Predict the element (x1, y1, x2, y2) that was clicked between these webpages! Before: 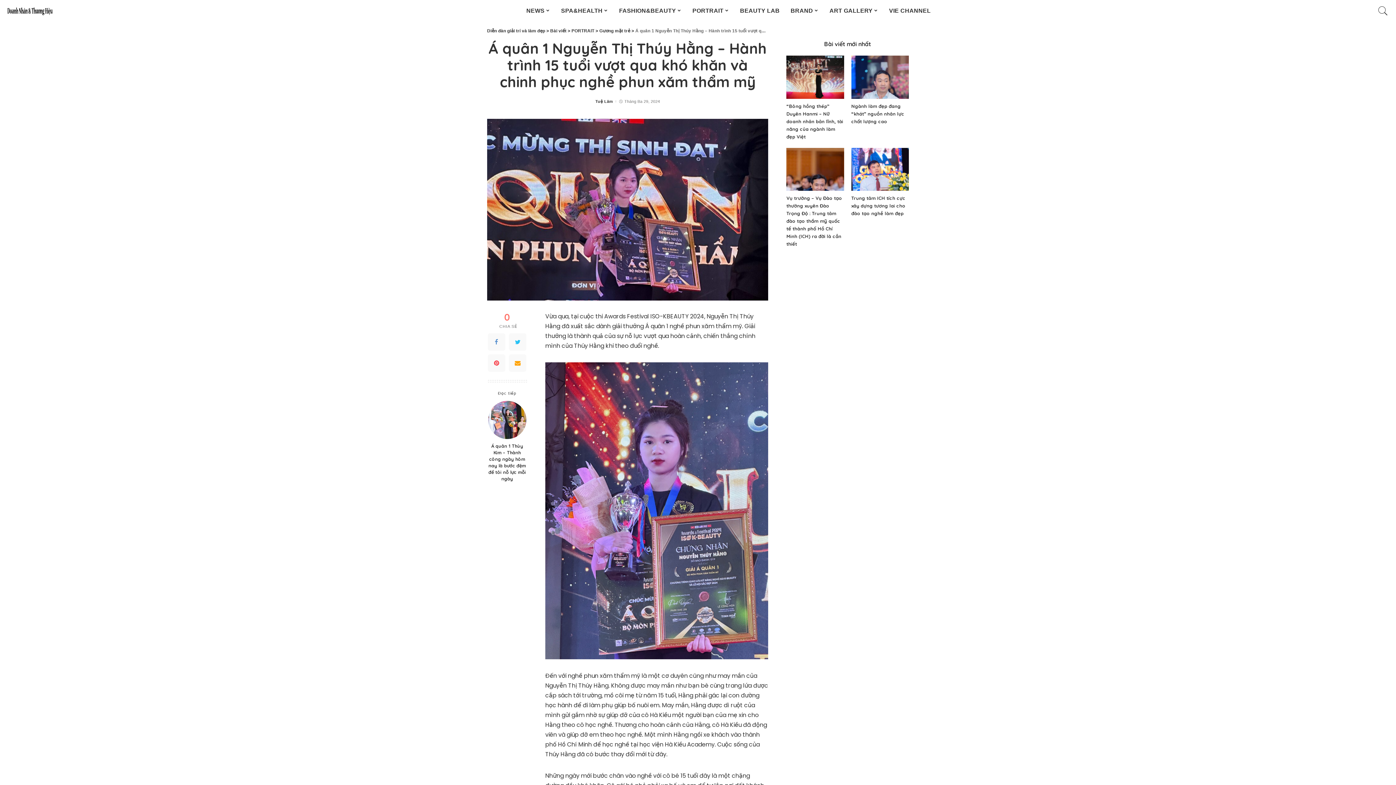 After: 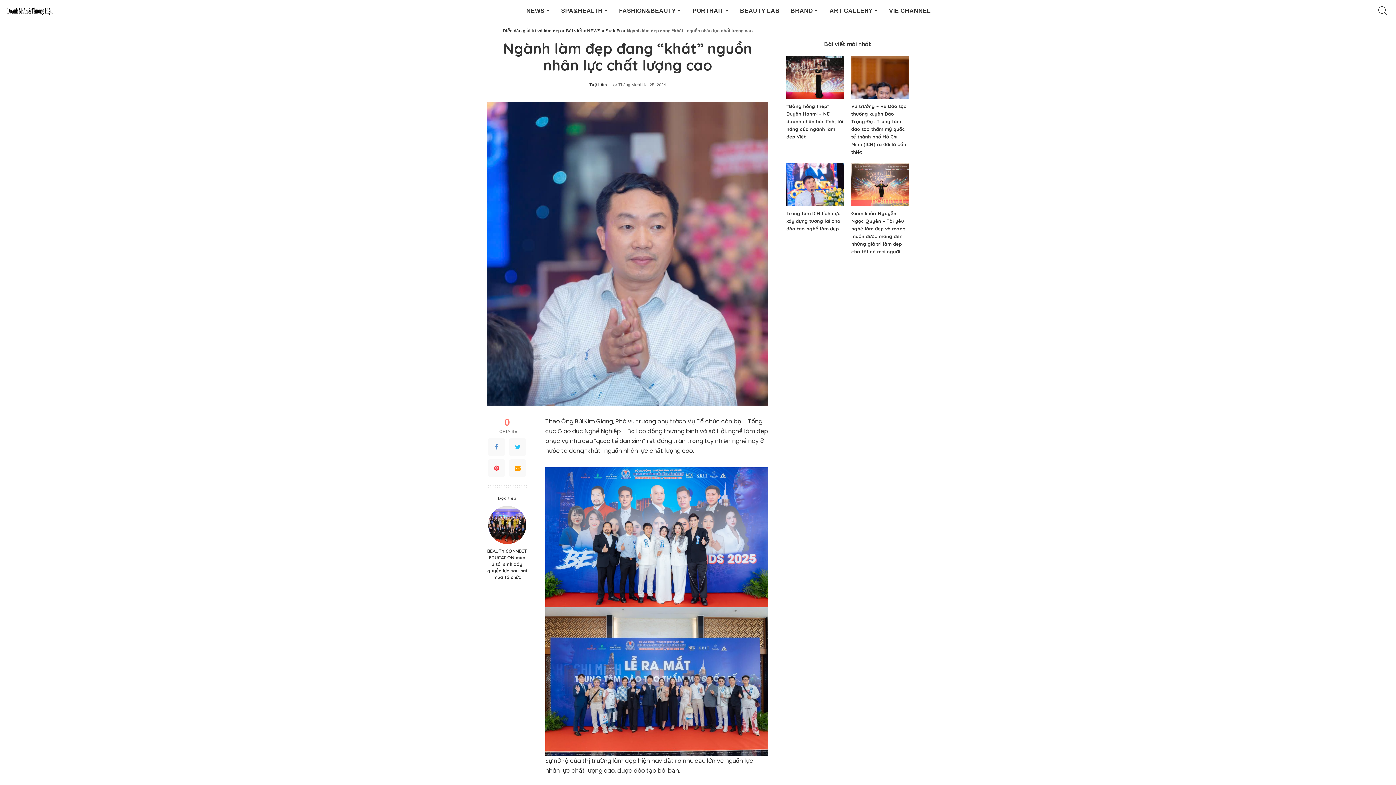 Action: bbox: (851, 55, 909, 98)